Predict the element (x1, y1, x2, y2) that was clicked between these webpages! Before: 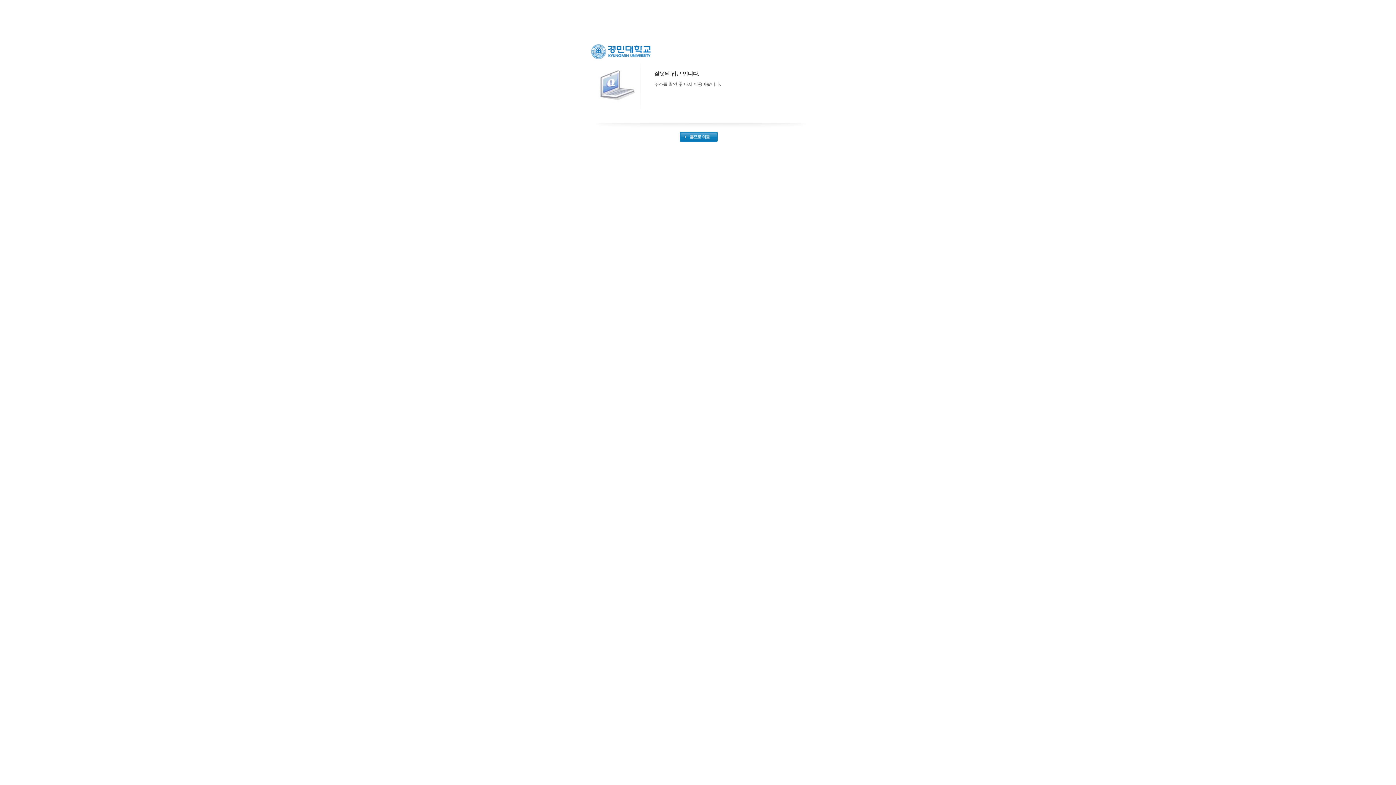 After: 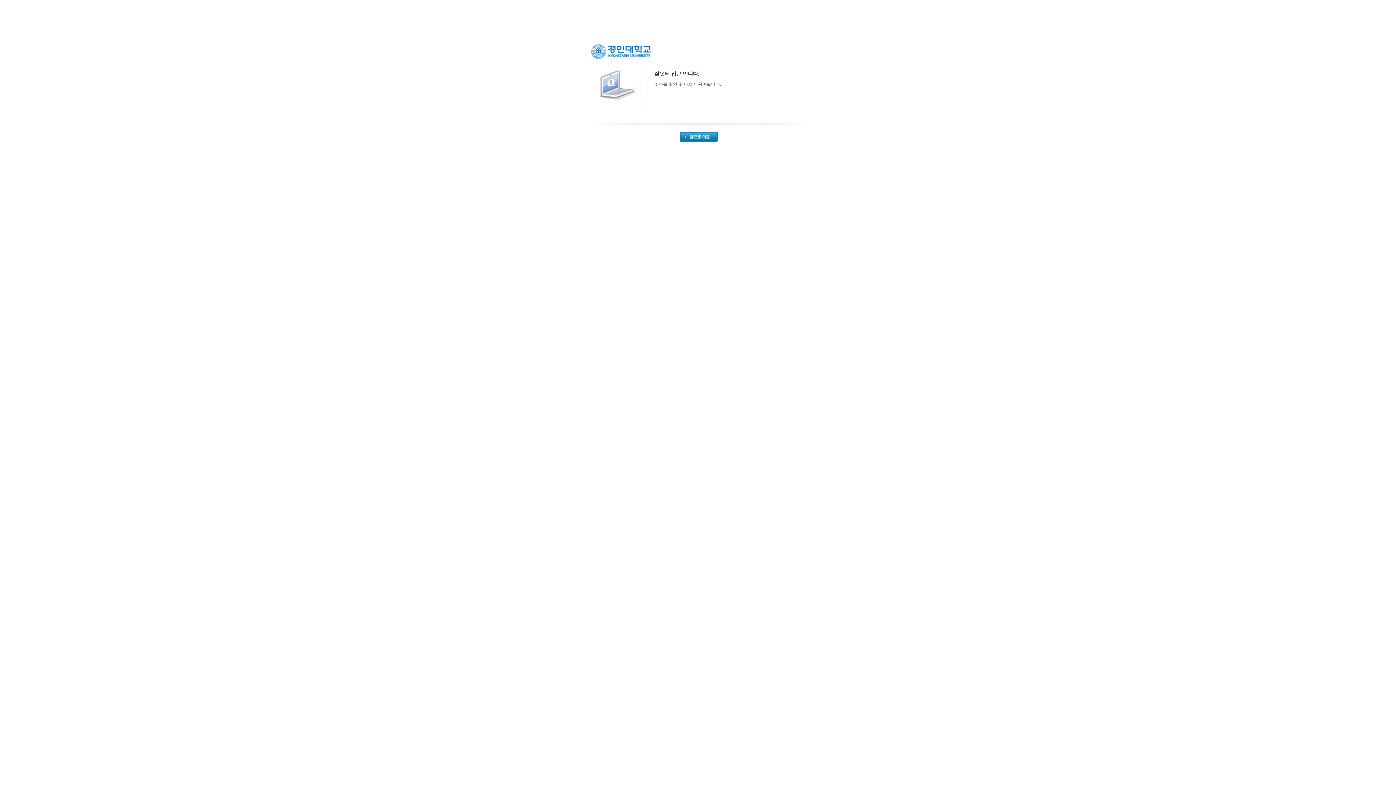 Action: bbox: (680, 137, 717, 142)